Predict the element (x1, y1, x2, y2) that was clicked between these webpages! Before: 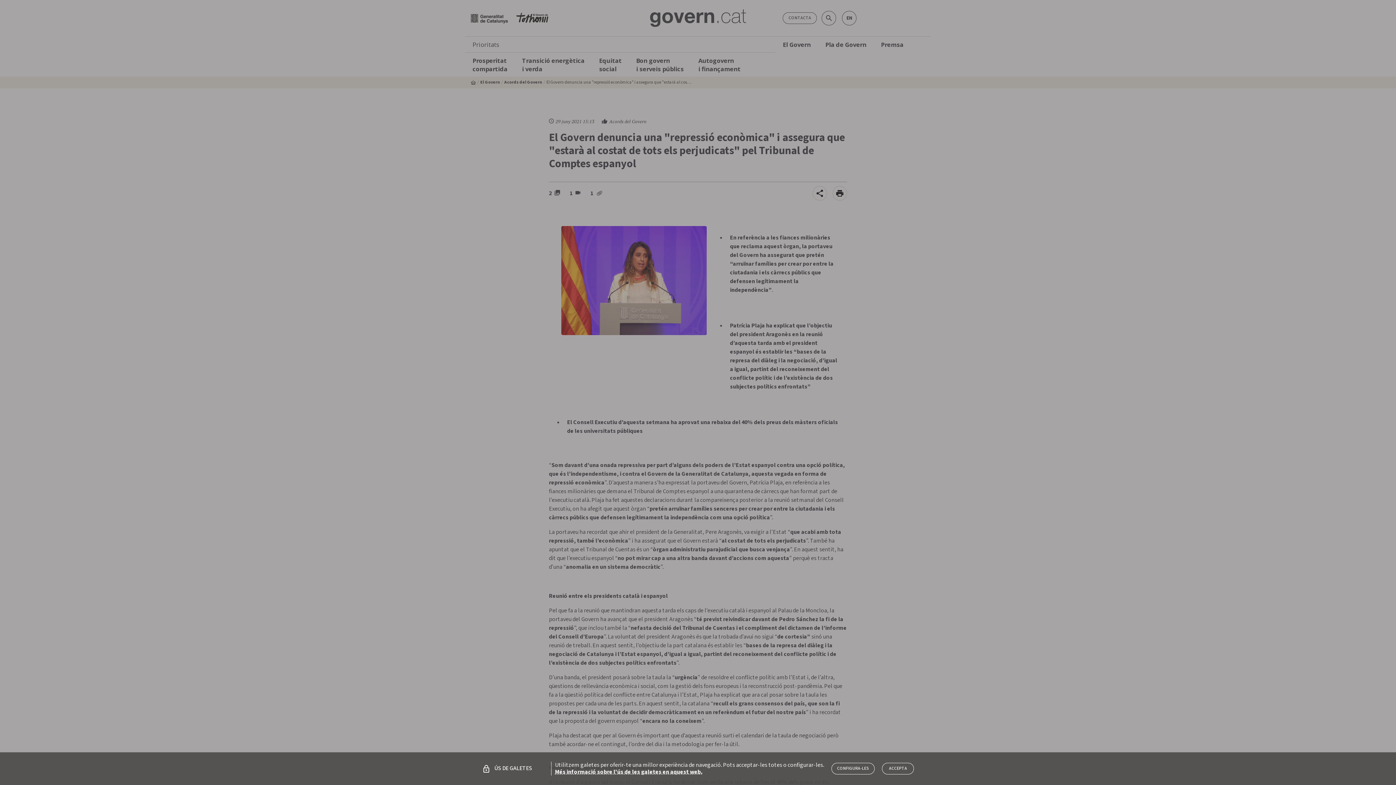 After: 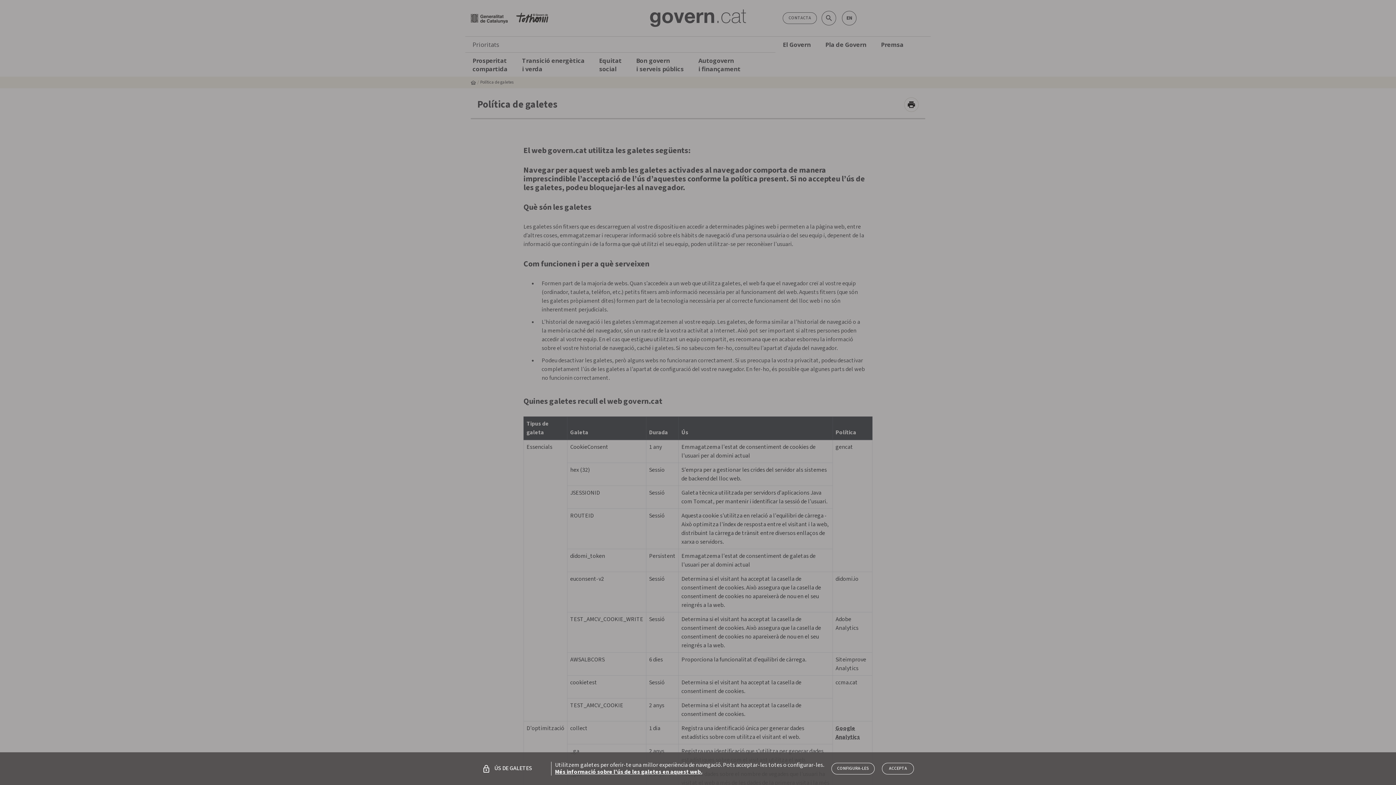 Action: label: /politica-de-galetes bbox: (555, 768, 702, 776)